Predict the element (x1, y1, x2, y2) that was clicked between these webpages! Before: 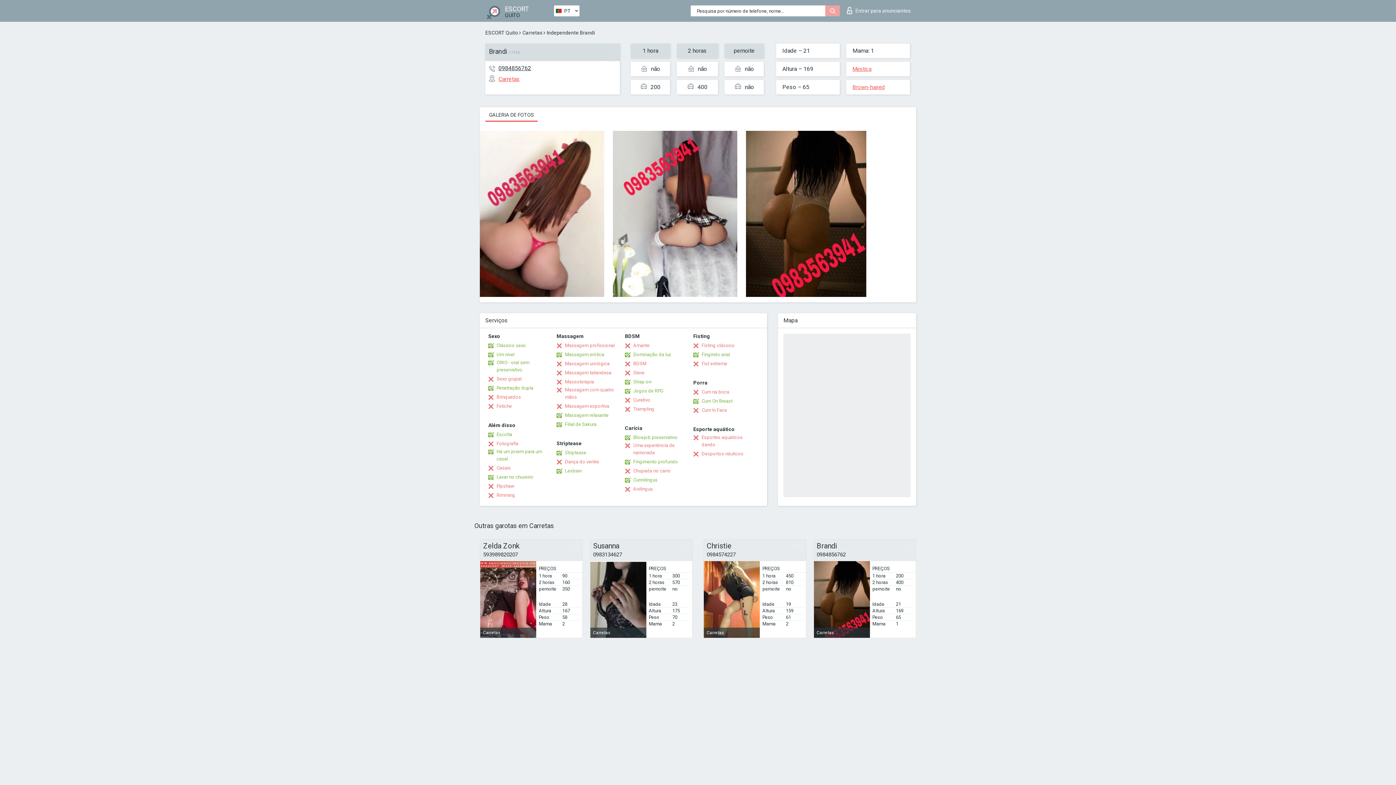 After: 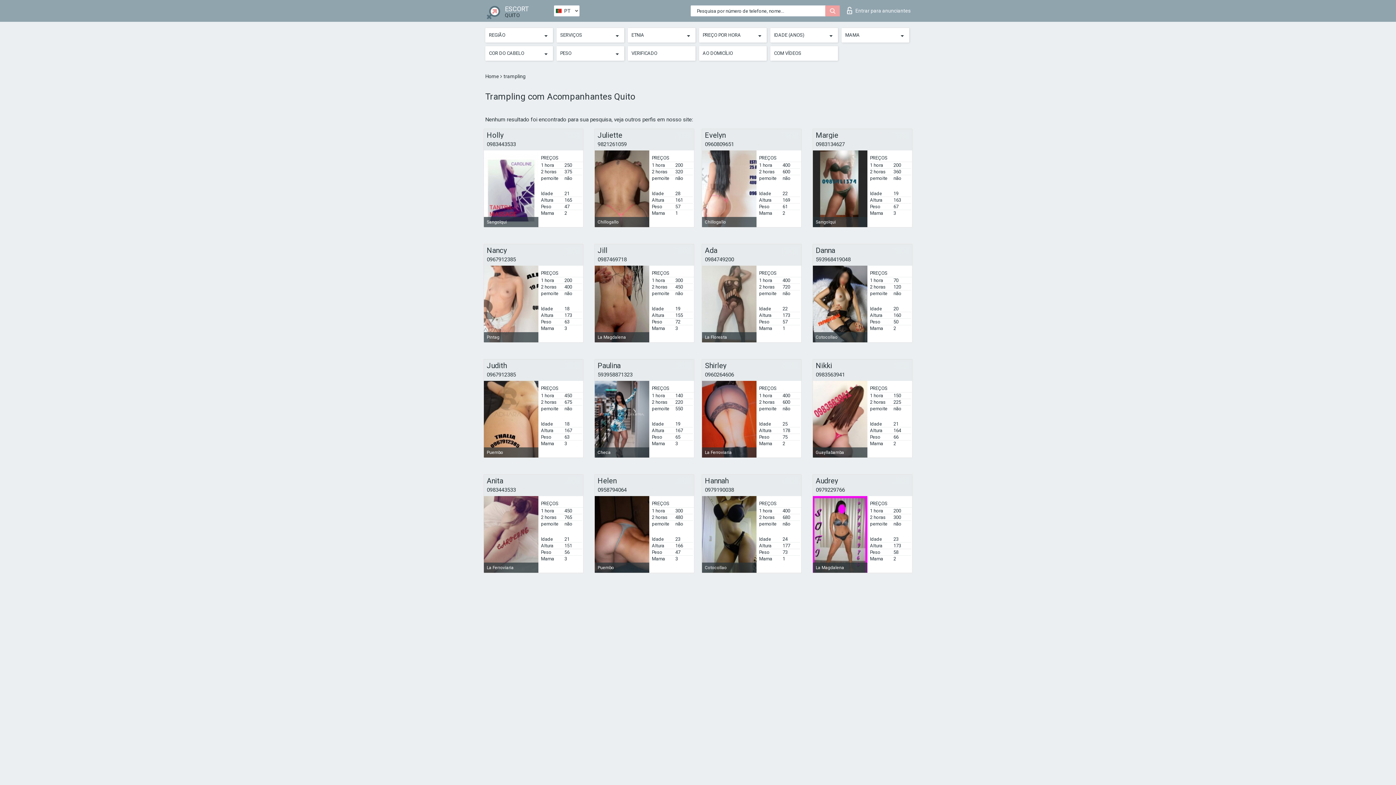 Action: bbox: (625, 405, 654, 413) label: Trampling